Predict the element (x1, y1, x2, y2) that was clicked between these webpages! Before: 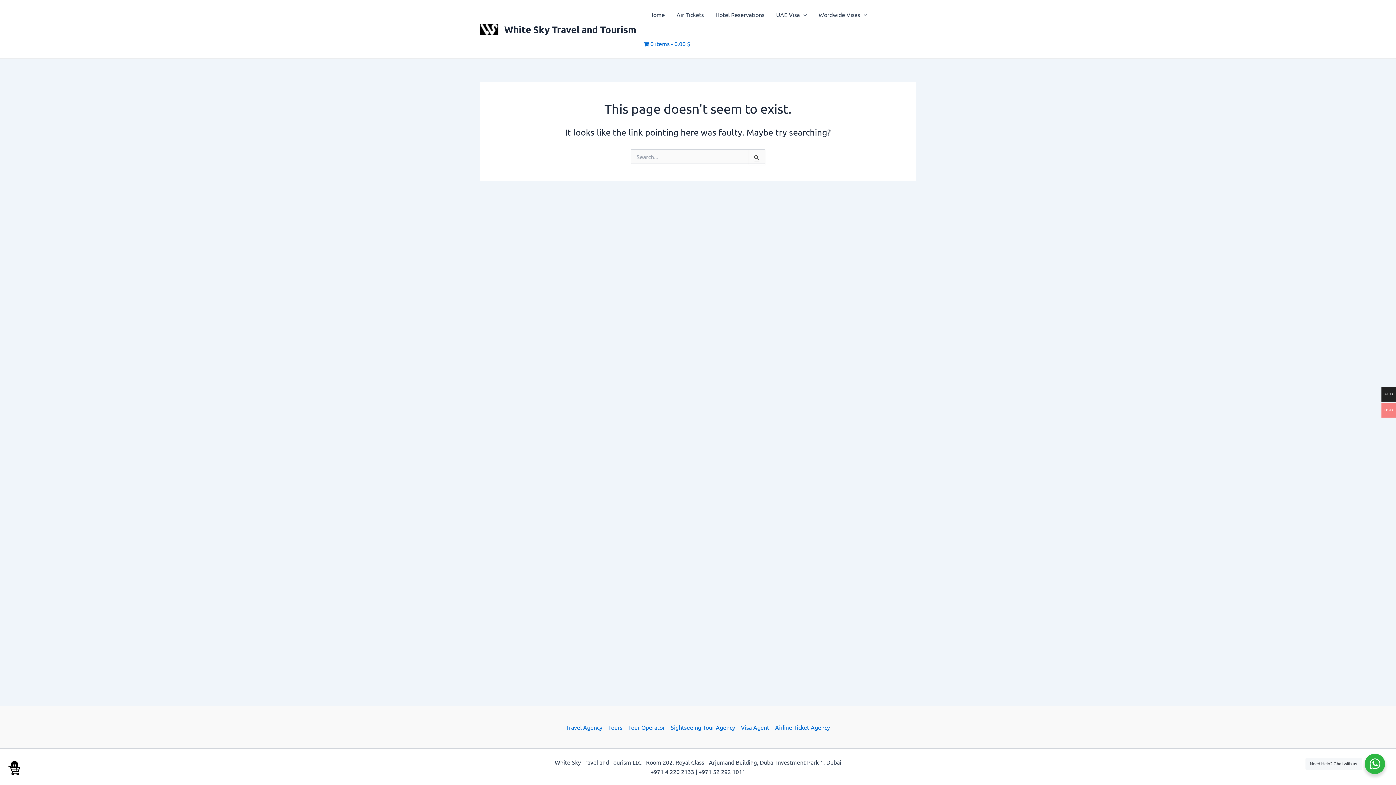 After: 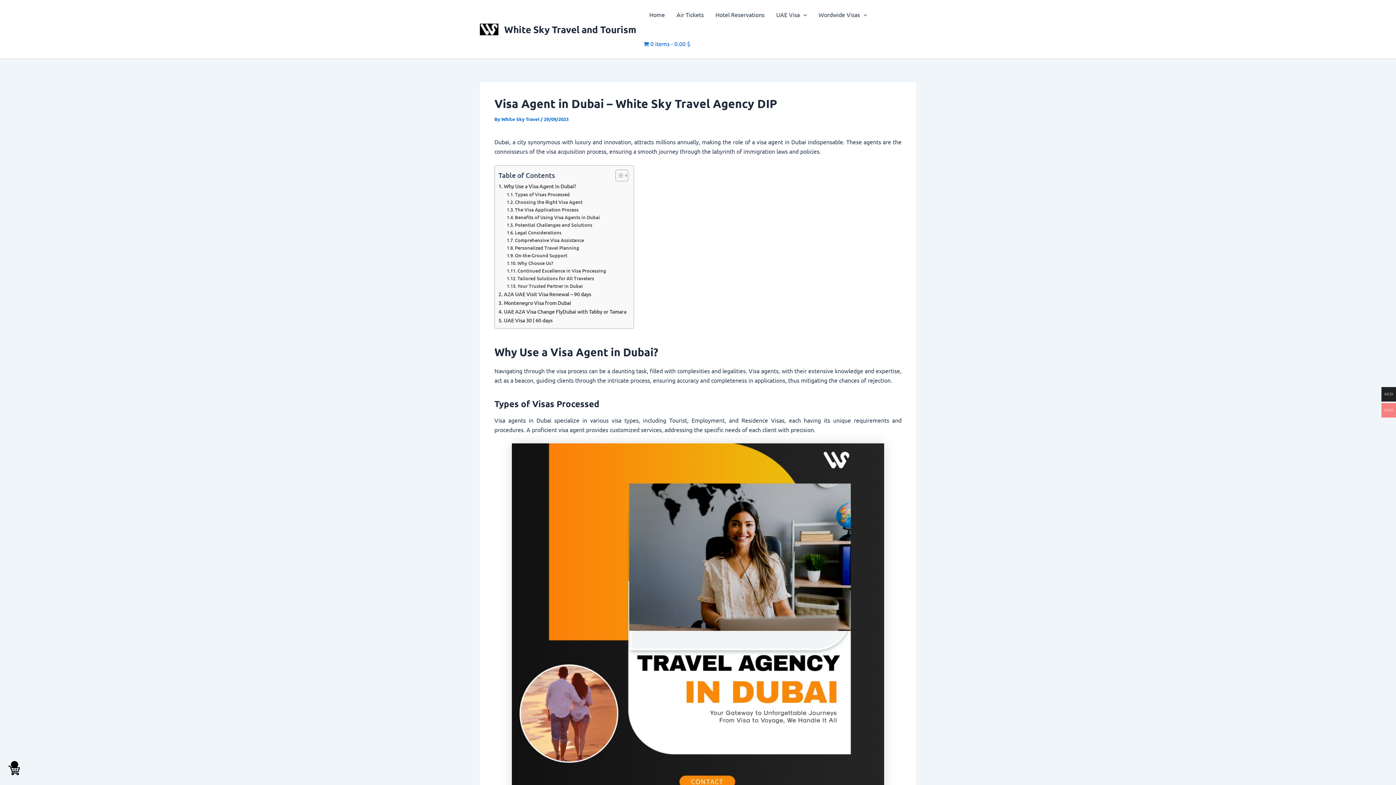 Action: bbox: (738, 722, 772, 732) label: Visa Agent